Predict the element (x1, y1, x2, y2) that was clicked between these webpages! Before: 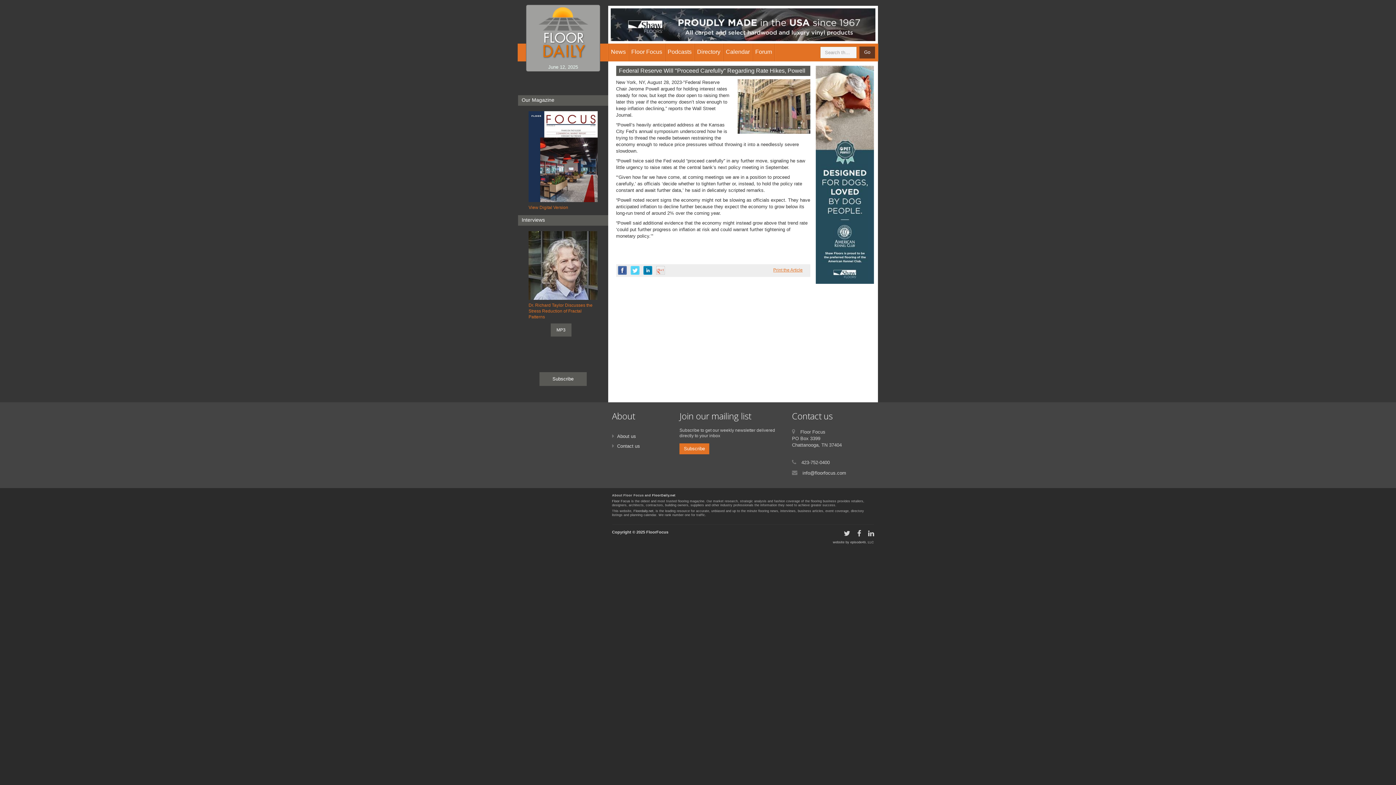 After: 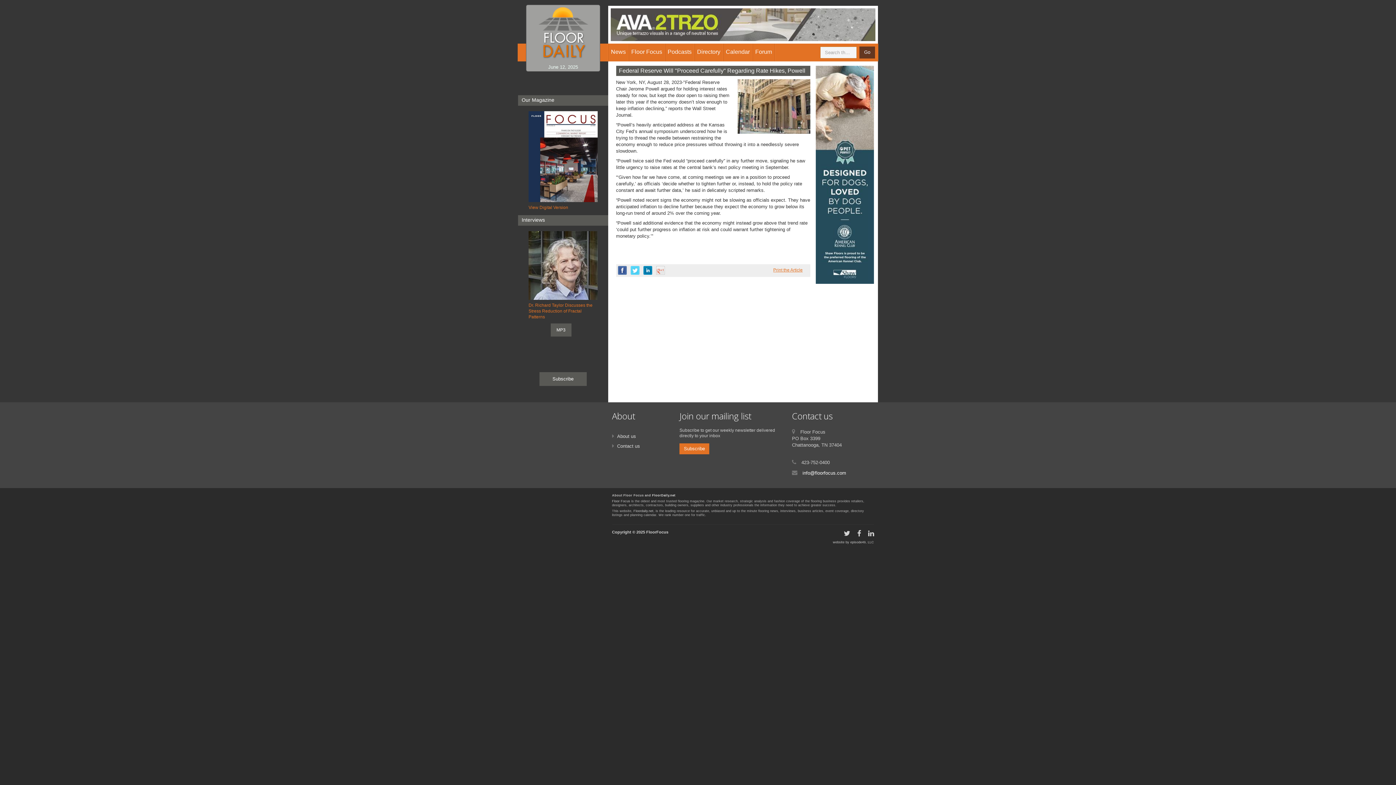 Action: label: info@floorfocus.com bbox: (802, 470, 846, 476)